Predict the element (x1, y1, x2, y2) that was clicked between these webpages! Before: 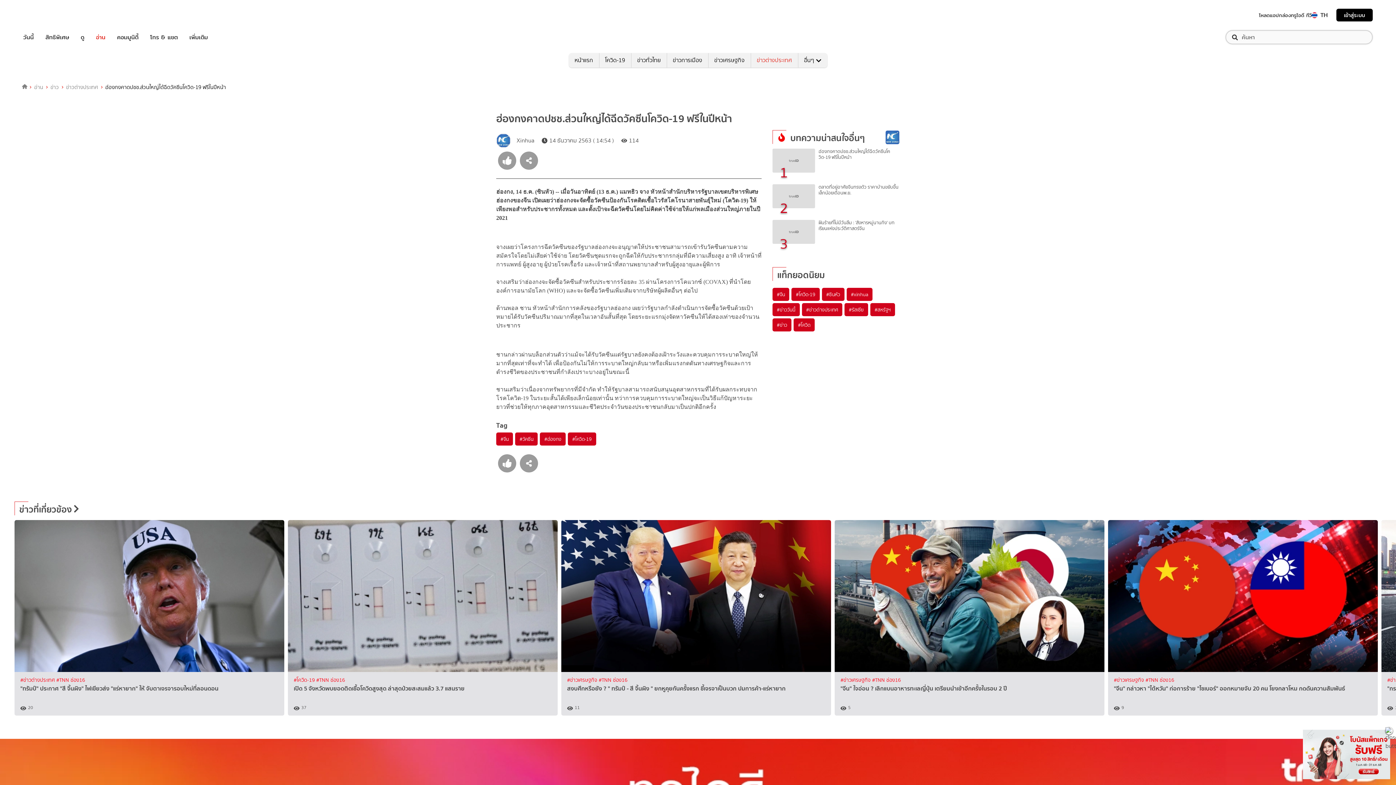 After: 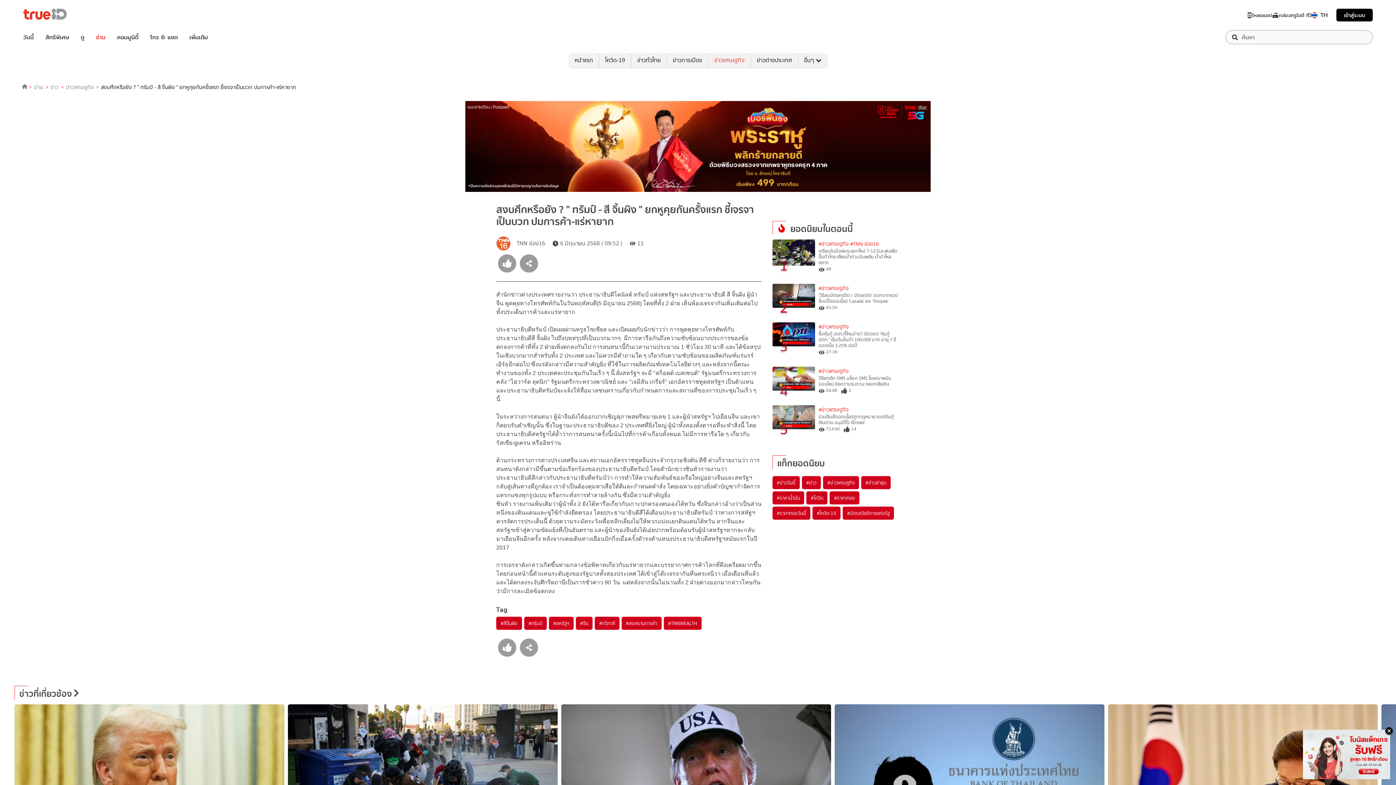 Action: bbox: (561, 520, 831, 672)